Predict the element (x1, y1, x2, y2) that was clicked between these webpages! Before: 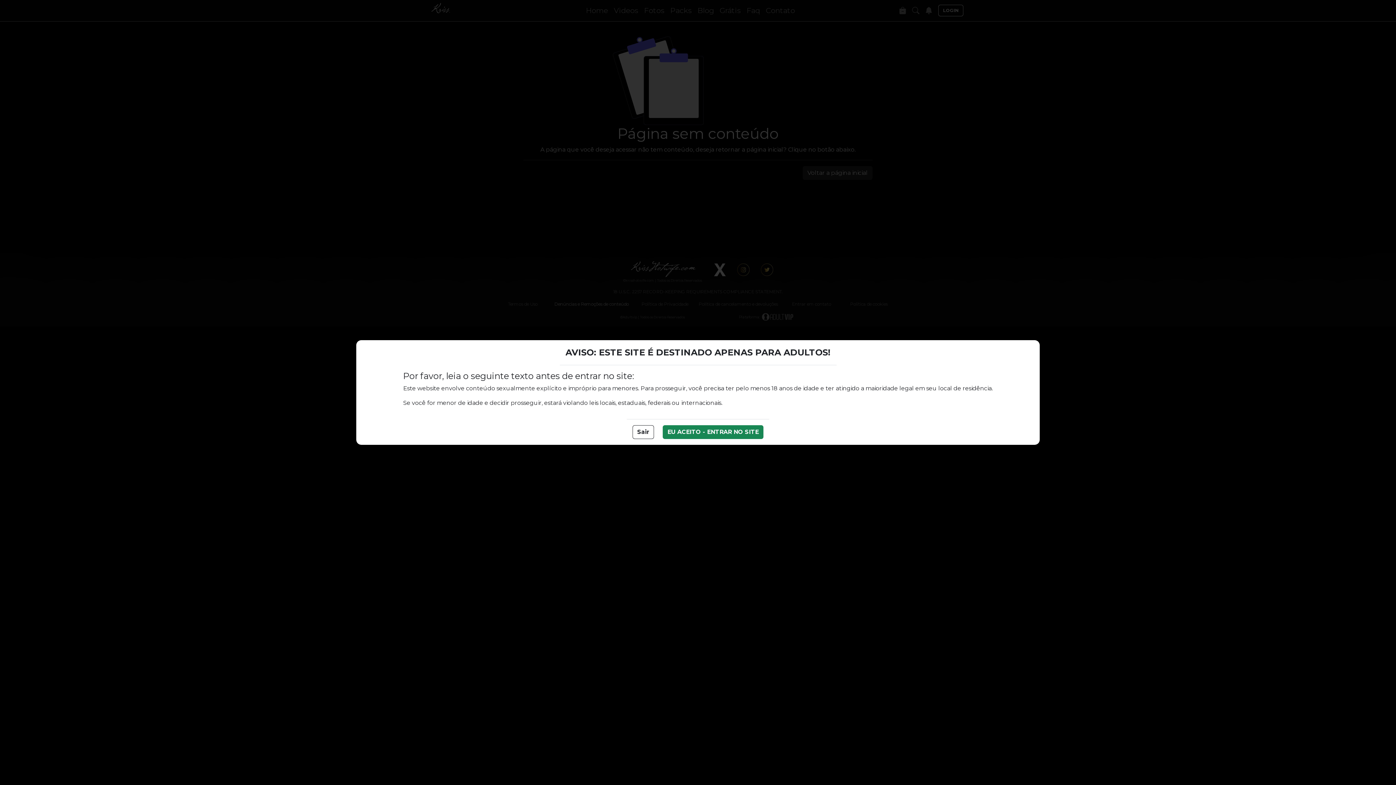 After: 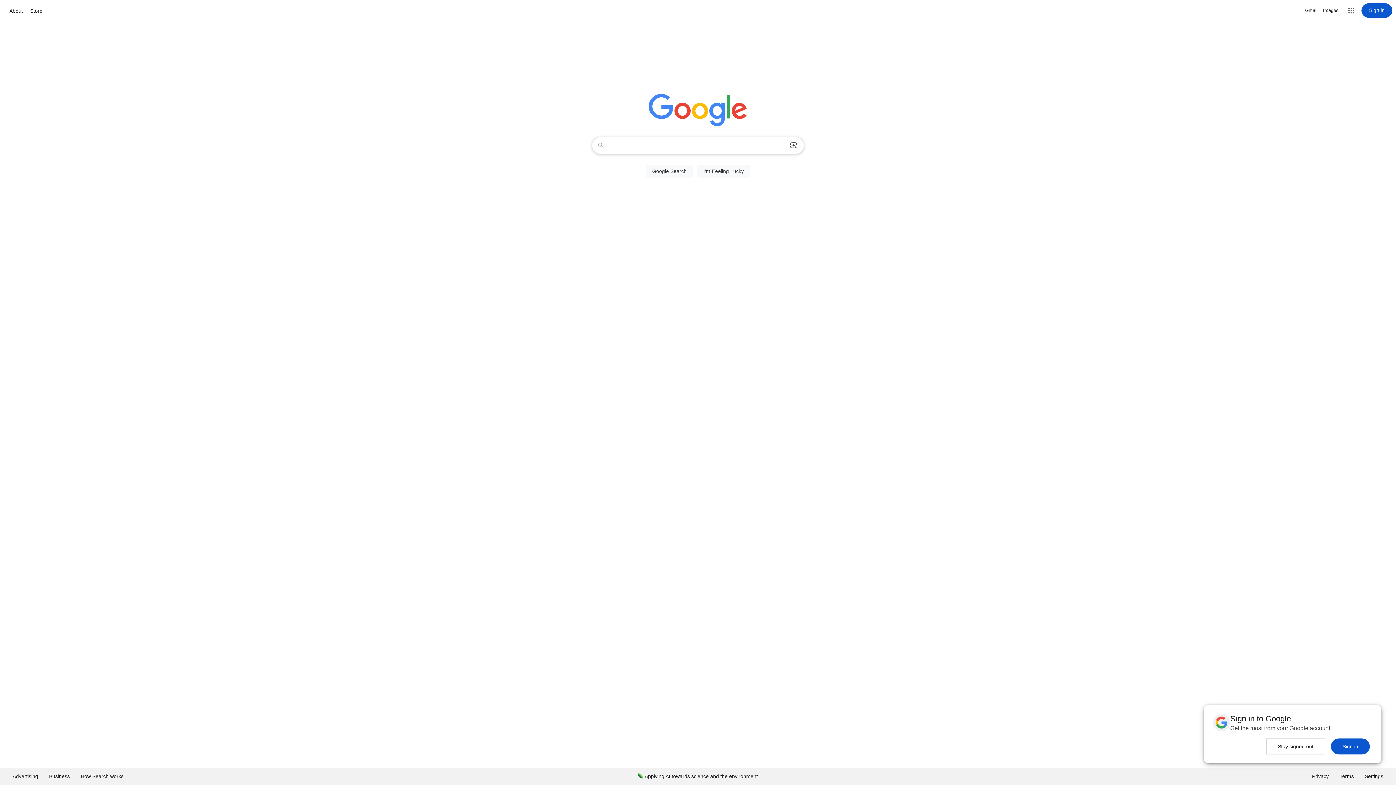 Action: label: Sair bbox: (632, 425, 654, 439)